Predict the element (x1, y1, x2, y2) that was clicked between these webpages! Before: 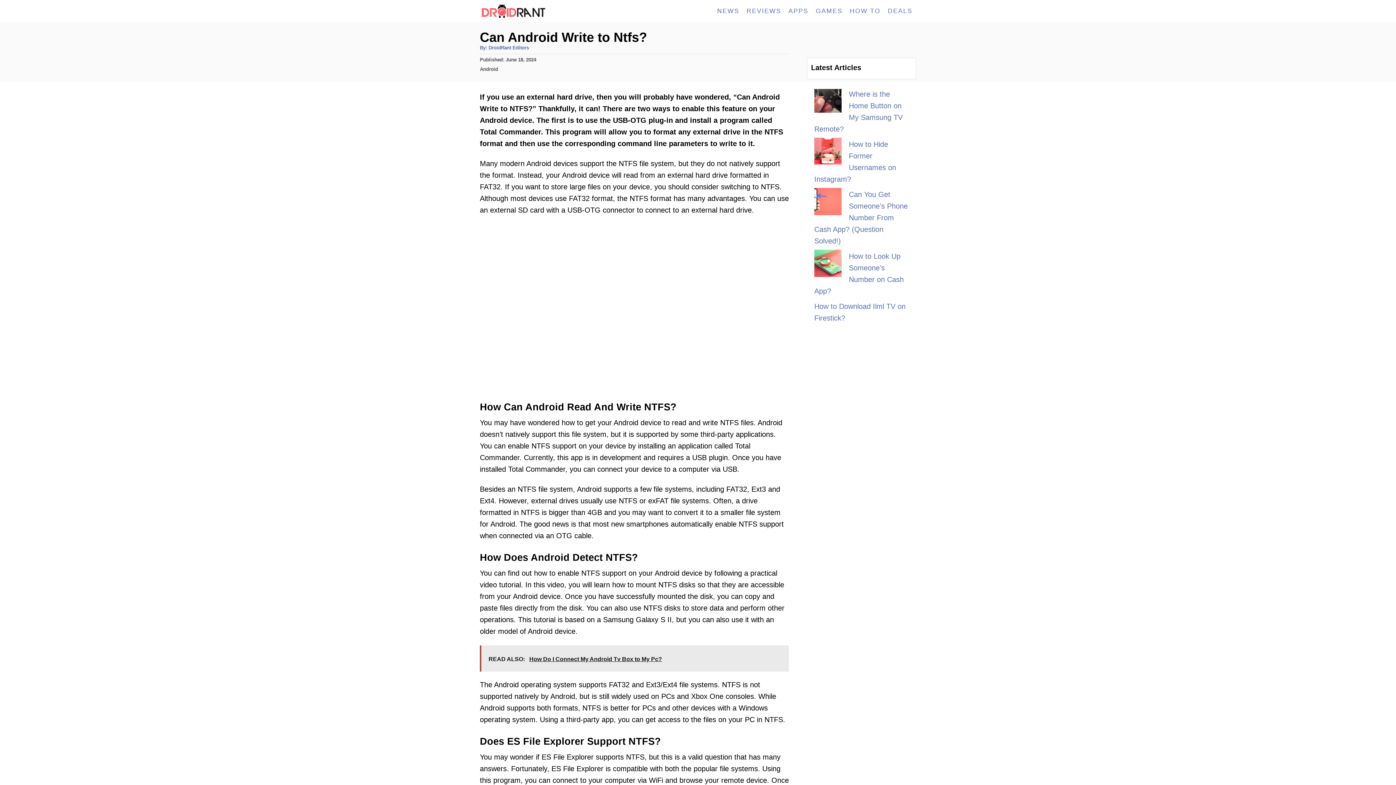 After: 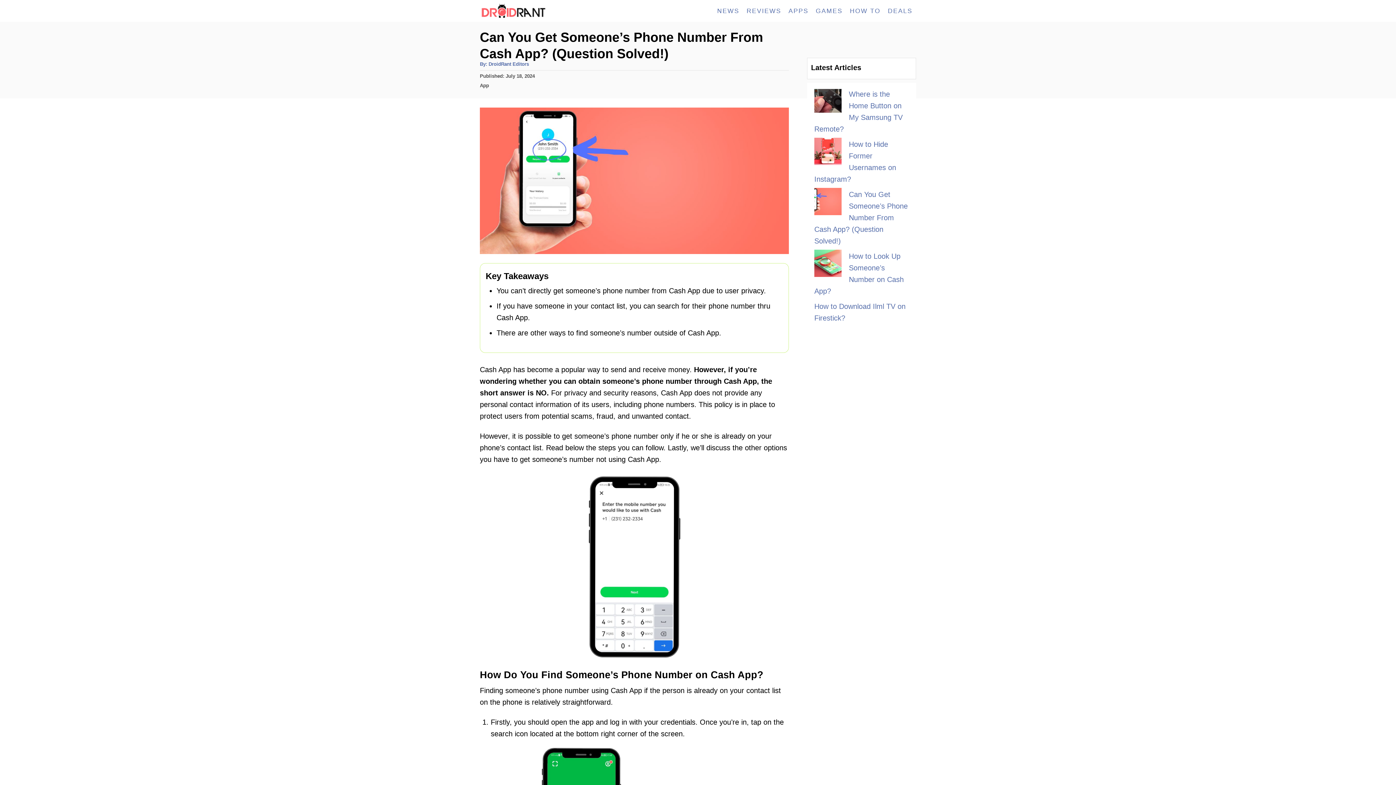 Action: label: Can You Get Someone’s Phone Number From Cash App? (Question Solved!) bbox: (814, 187, 909, 248)